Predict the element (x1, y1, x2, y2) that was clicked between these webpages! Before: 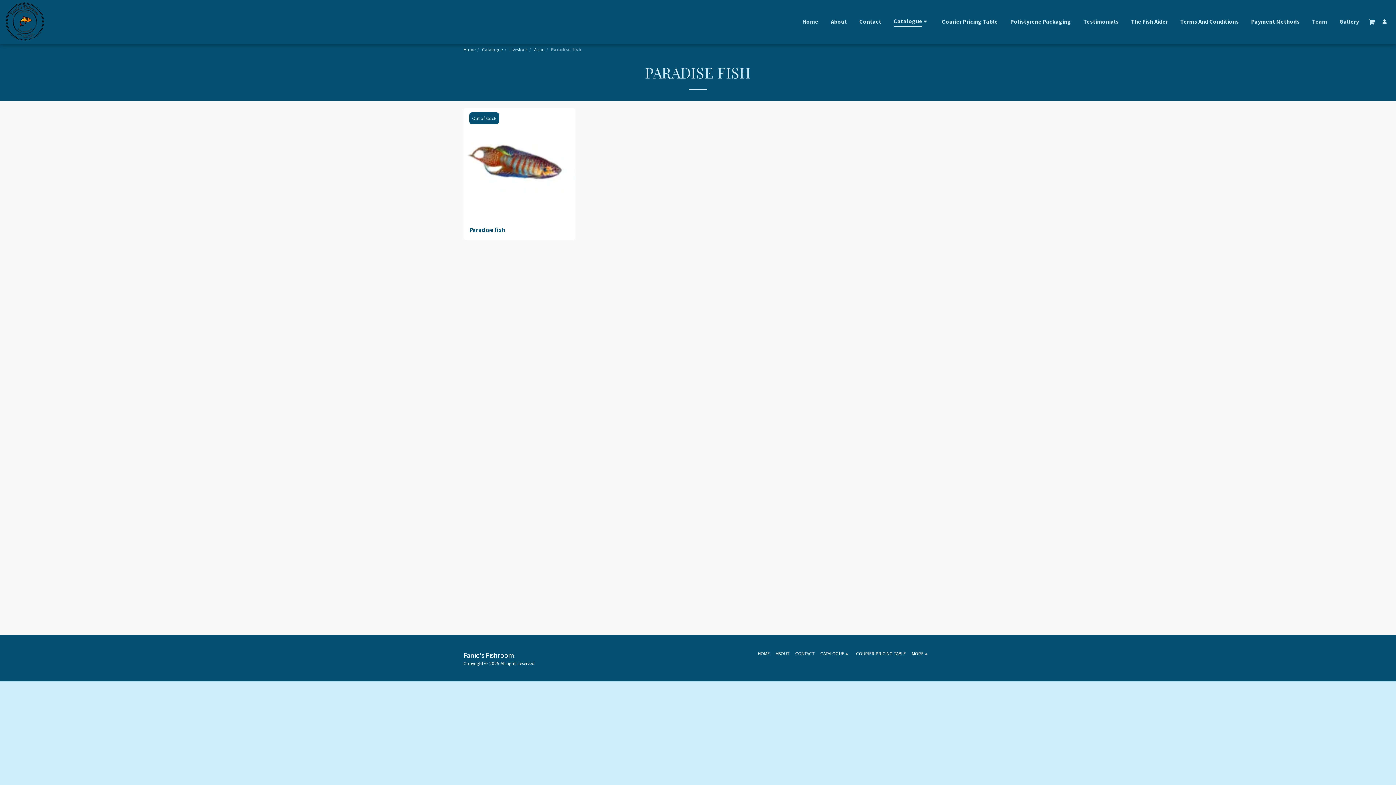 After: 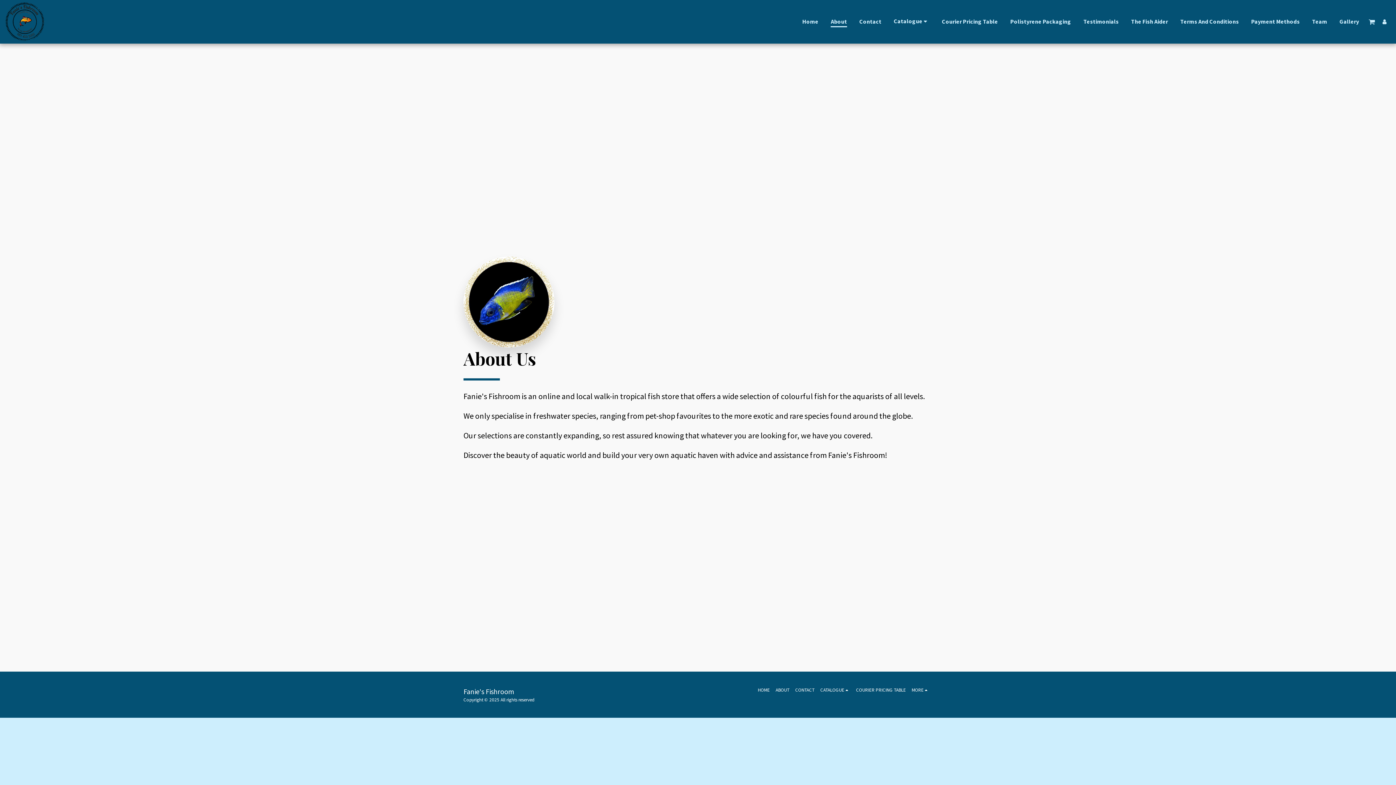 Action: label: About bbox: (825, 15, 853, 28)